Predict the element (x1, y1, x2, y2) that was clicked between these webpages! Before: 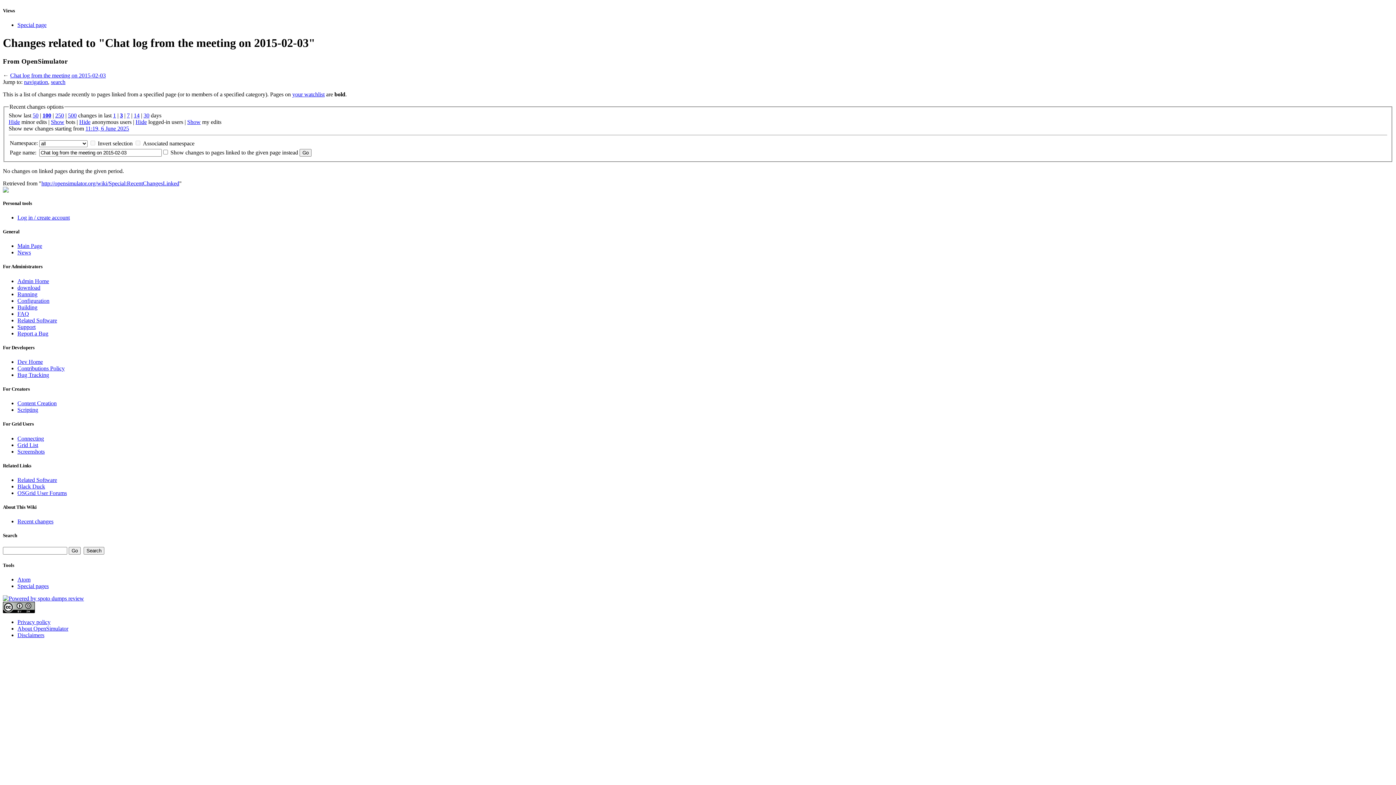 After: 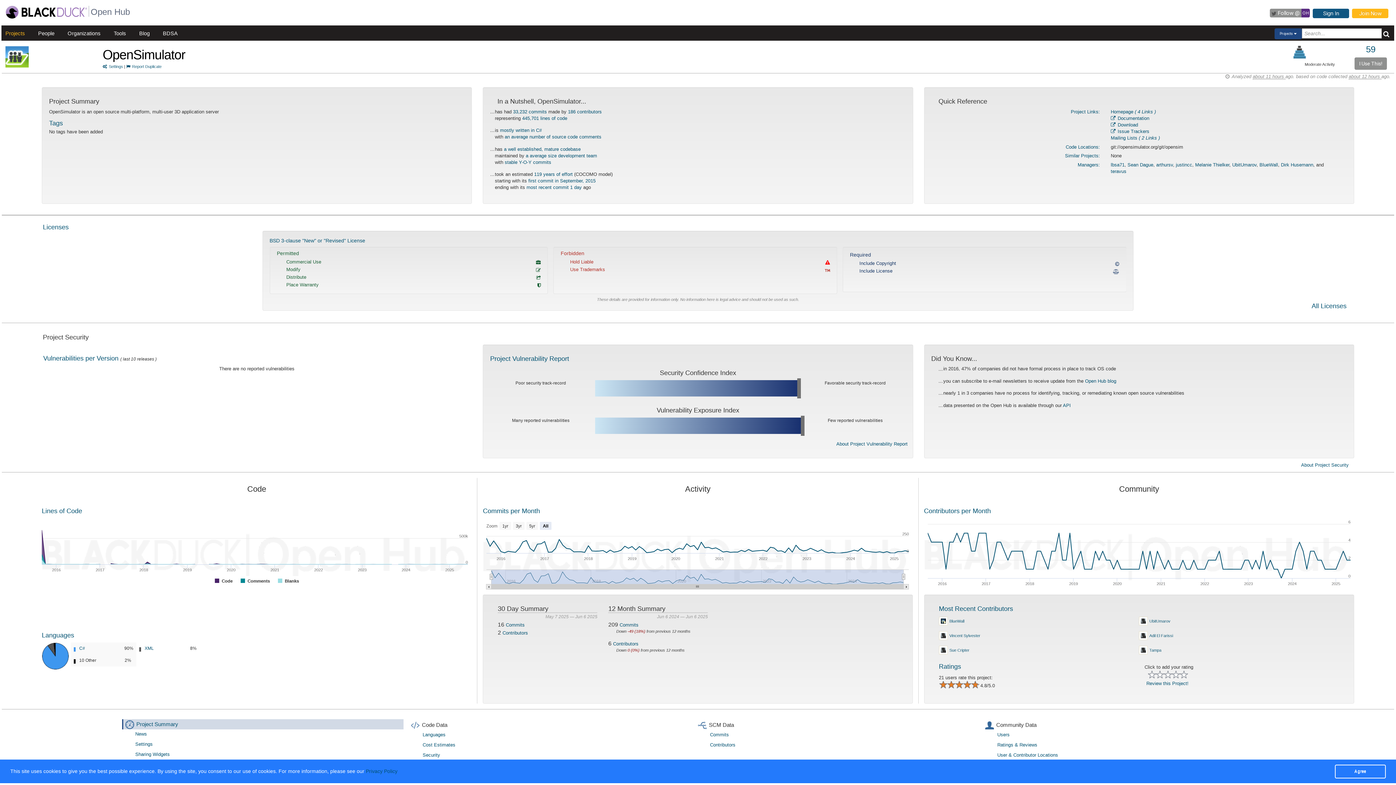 Action: label: Black Duck bbox: (17, 483, 45, 489)